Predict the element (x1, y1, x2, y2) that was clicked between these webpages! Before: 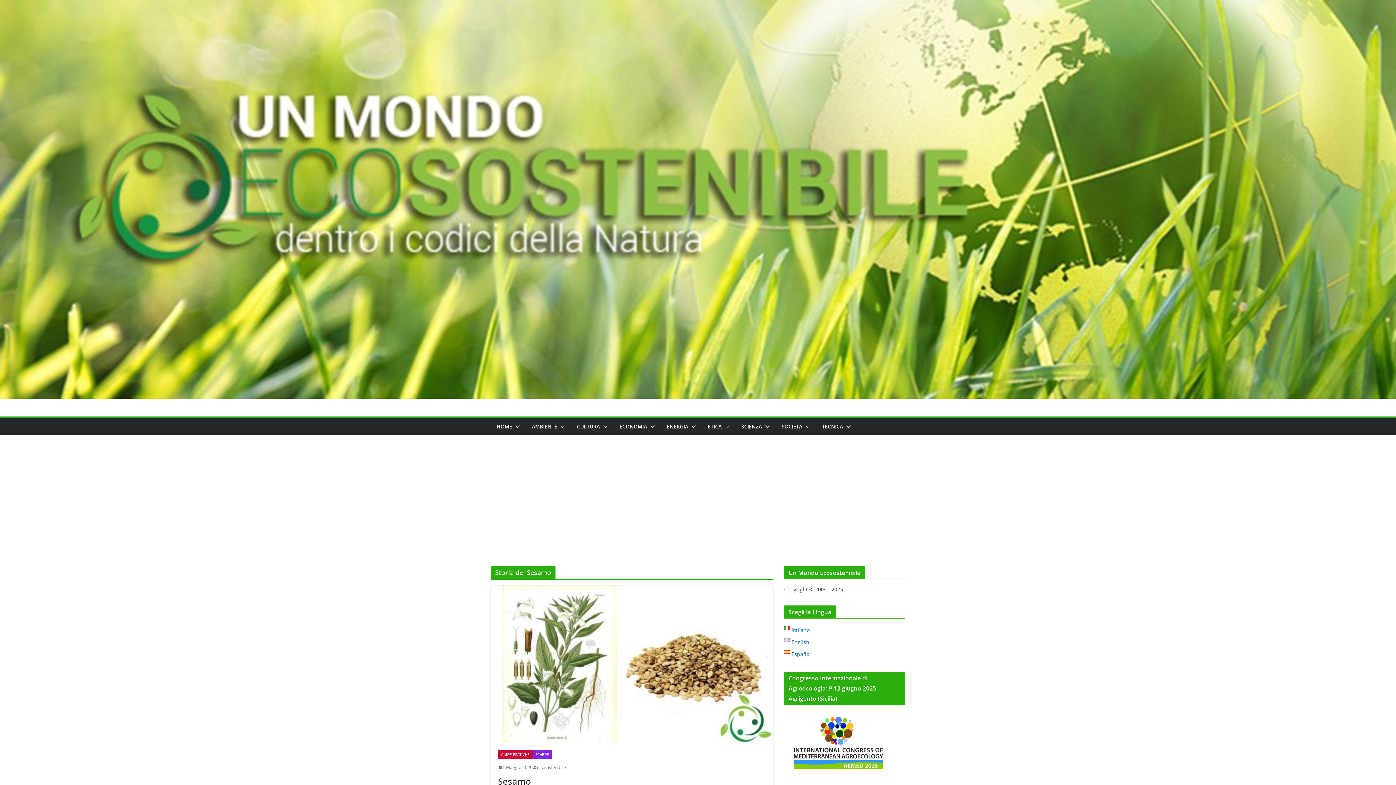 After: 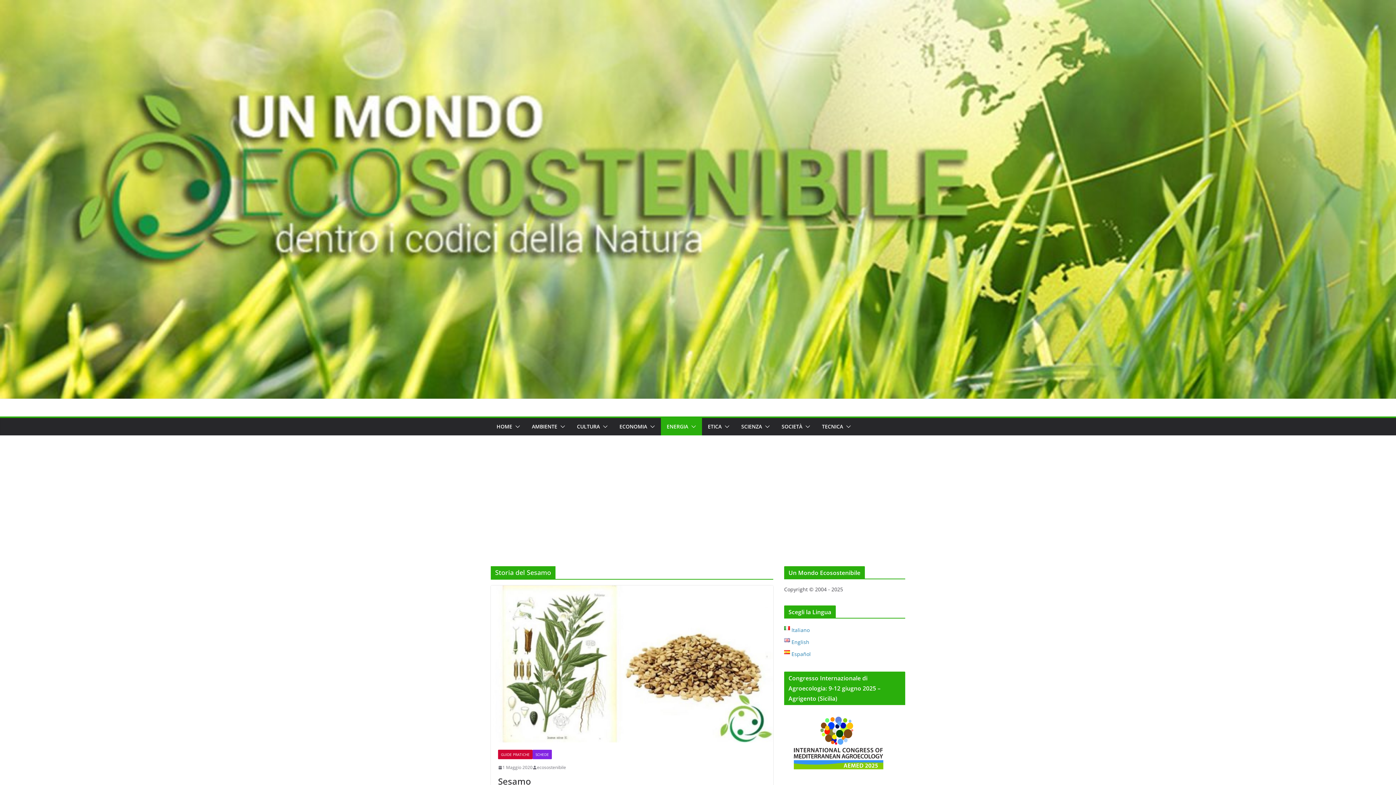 Action: bbox: (688, 421, 696, 432)